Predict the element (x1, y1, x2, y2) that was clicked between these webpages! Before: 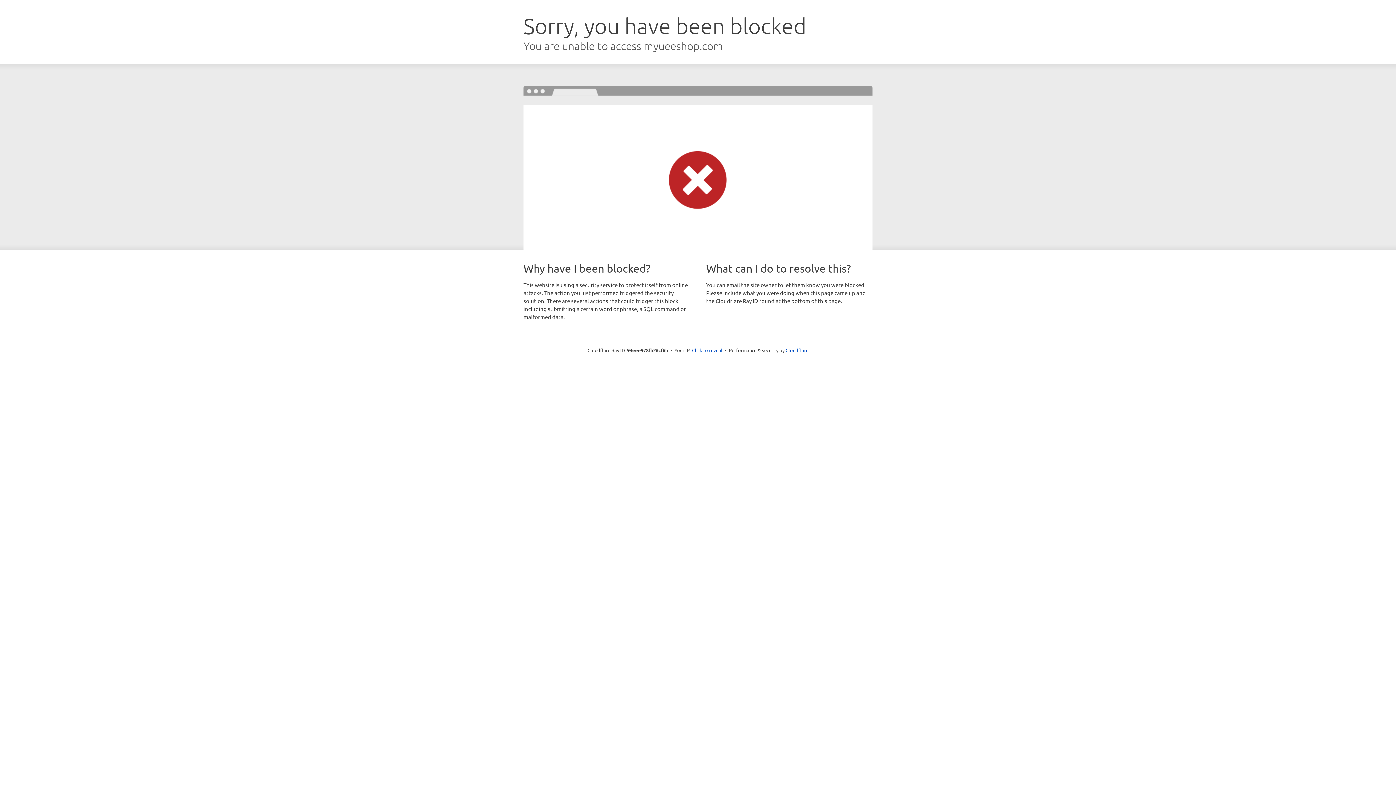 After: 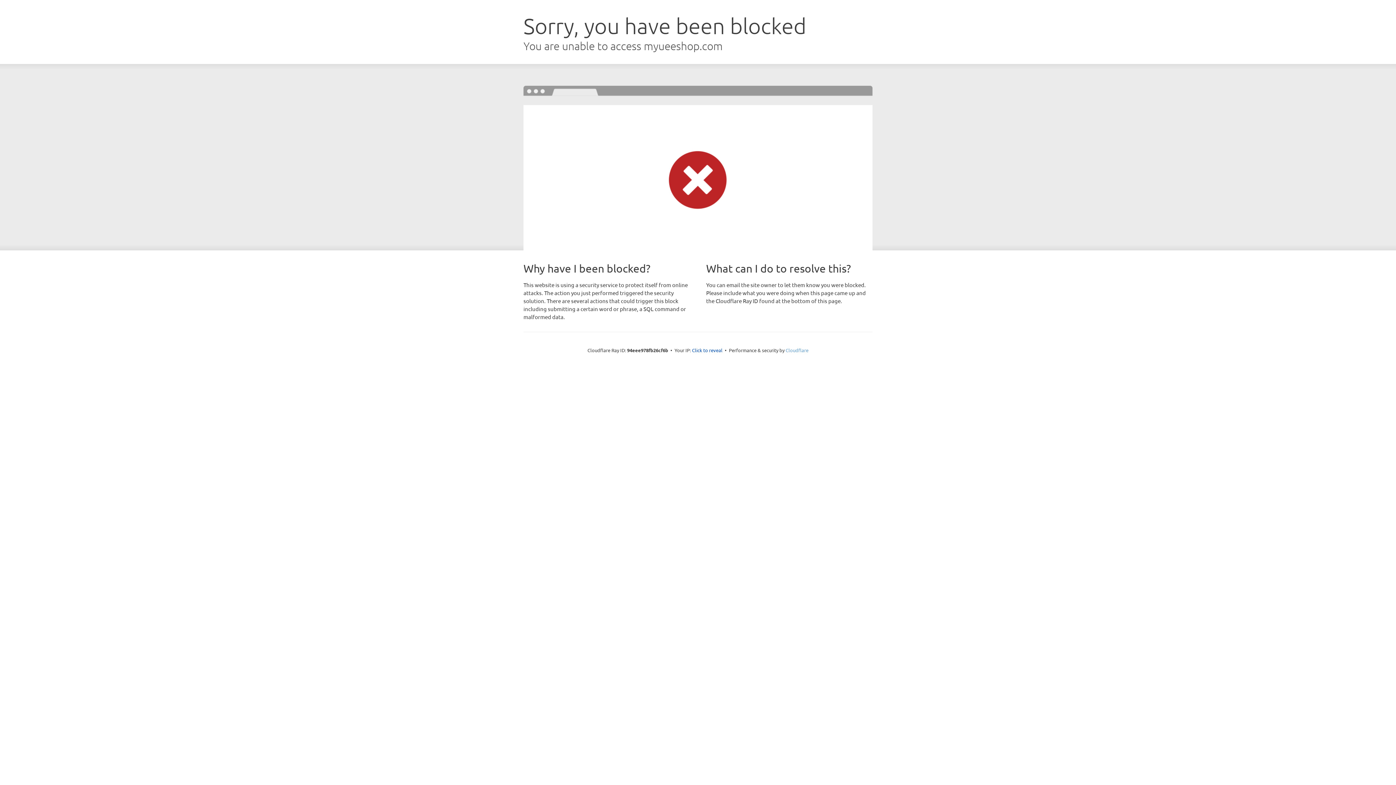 Action: bbox: (785, 347, 808, 353) label: Cloudflare